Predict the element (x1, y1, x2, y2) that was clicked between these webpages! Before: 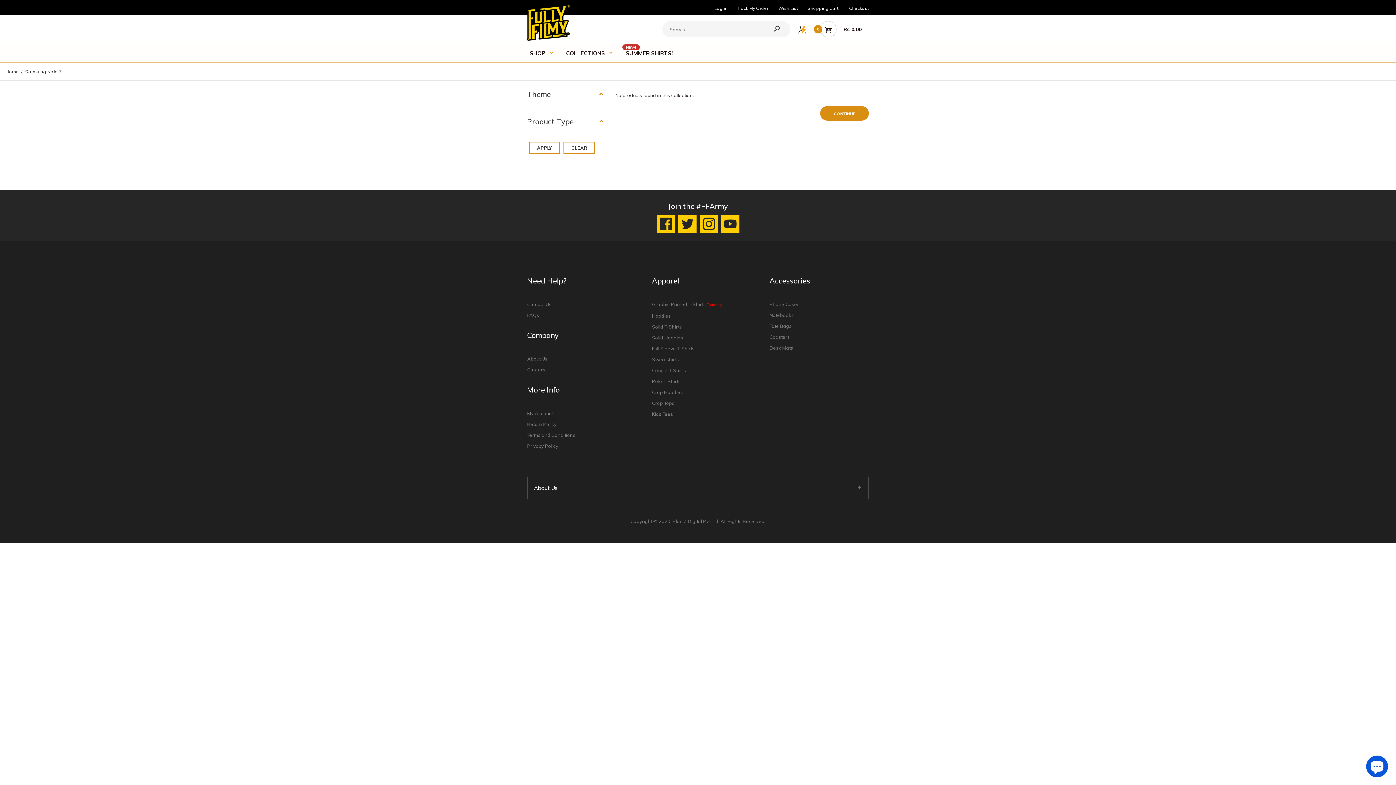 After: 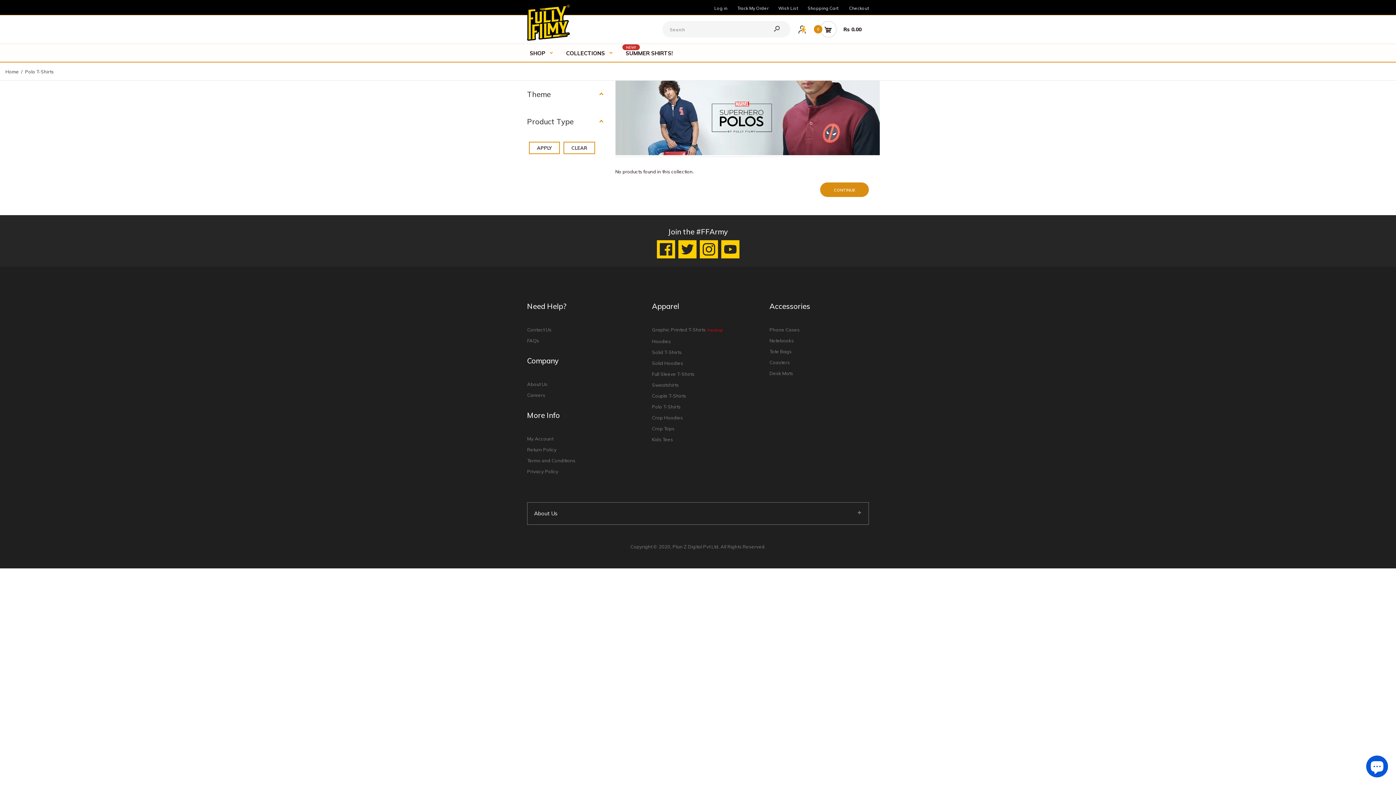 Action: label: Polo T-Shirts bbox: (652, 378, 680, 384)